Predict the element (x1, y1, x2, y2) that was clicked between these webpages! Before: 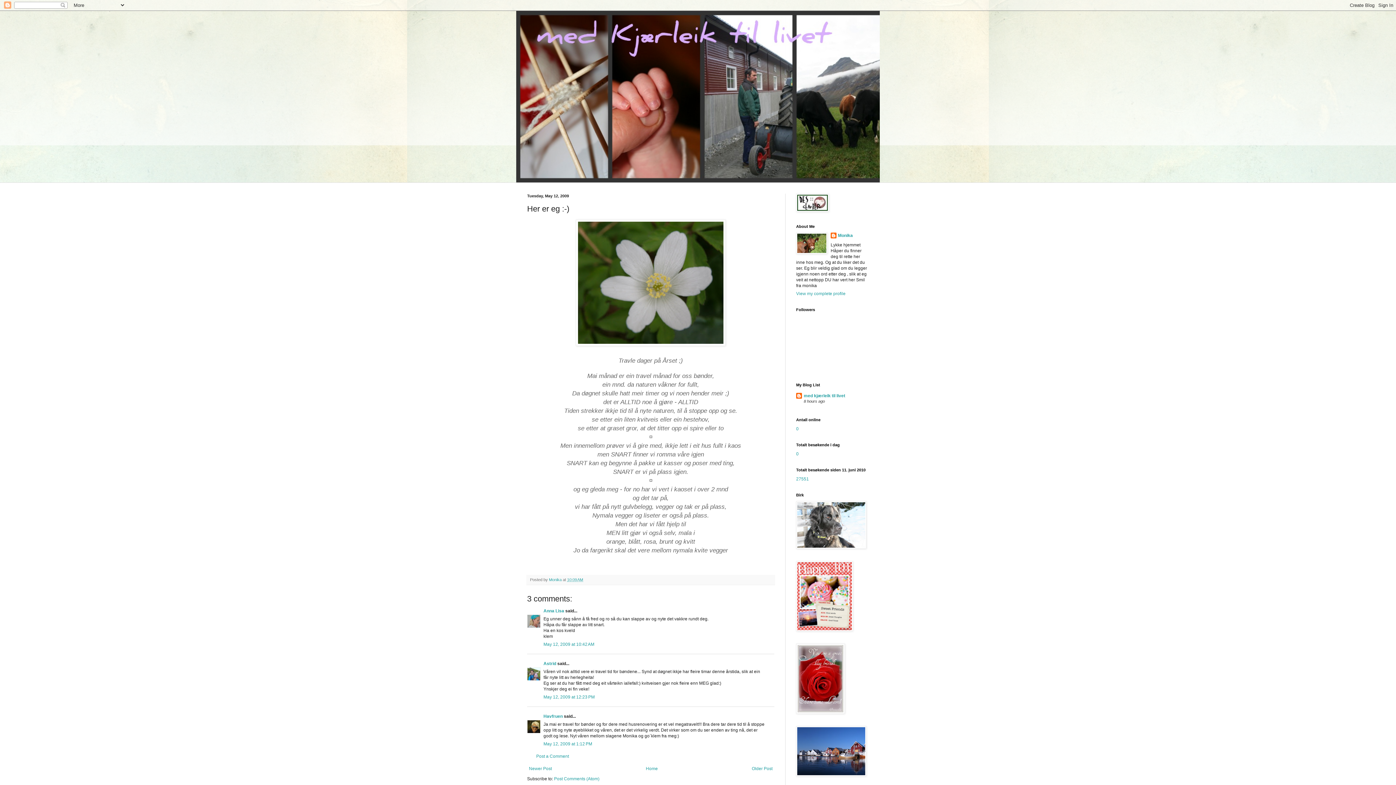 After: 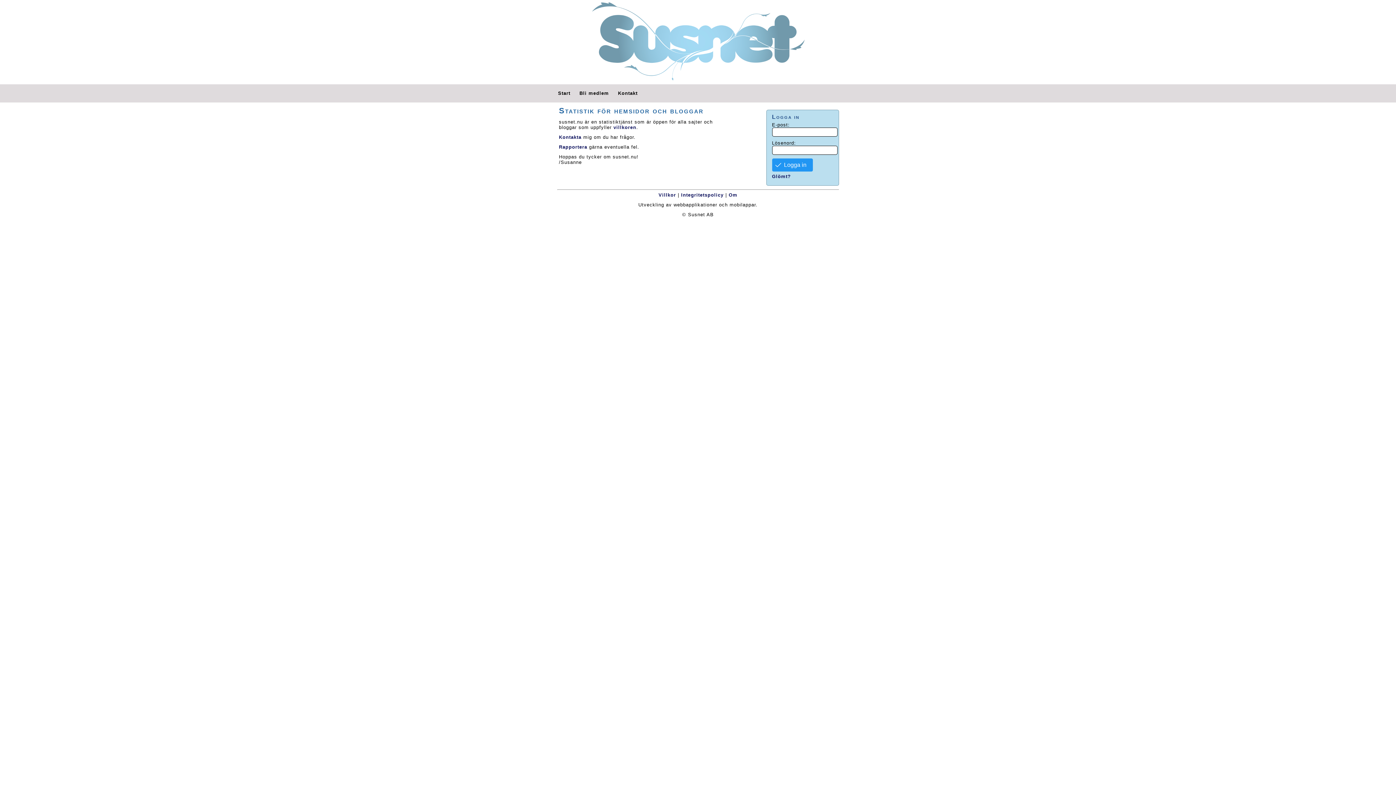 Action: bbox: (796, 451, 798, 456) label: 0